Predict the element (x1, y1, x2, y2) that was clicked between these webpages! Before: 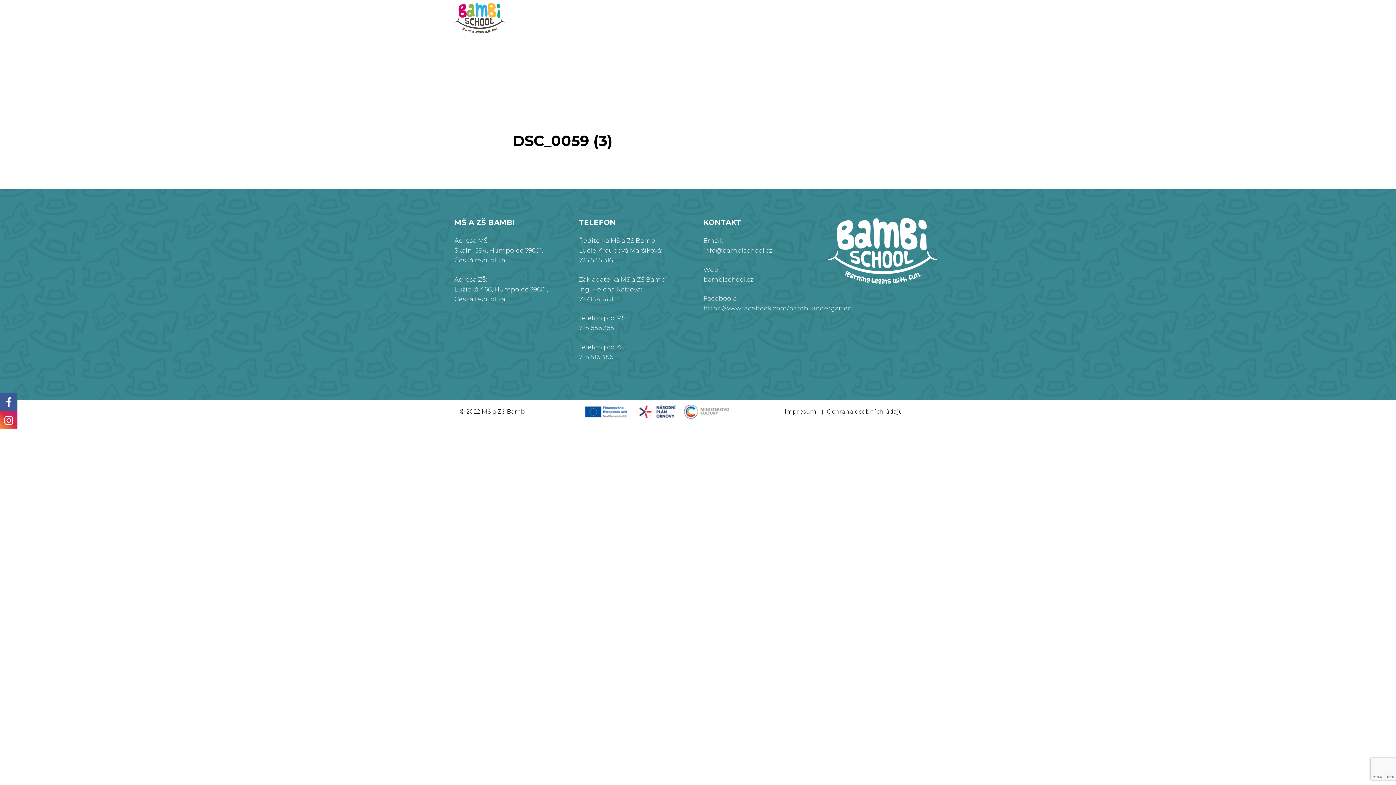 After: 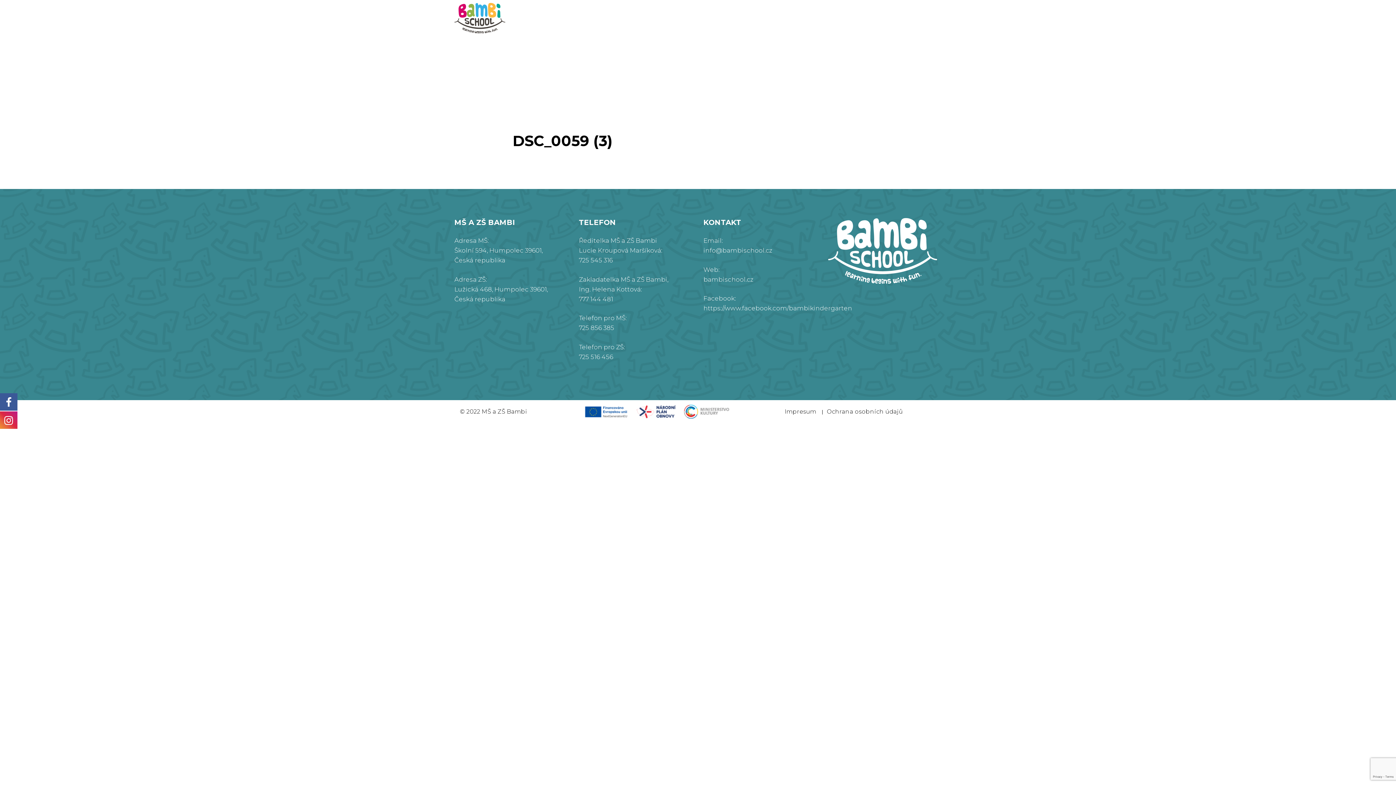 Action: bbox: (0, 392, 17, 410)